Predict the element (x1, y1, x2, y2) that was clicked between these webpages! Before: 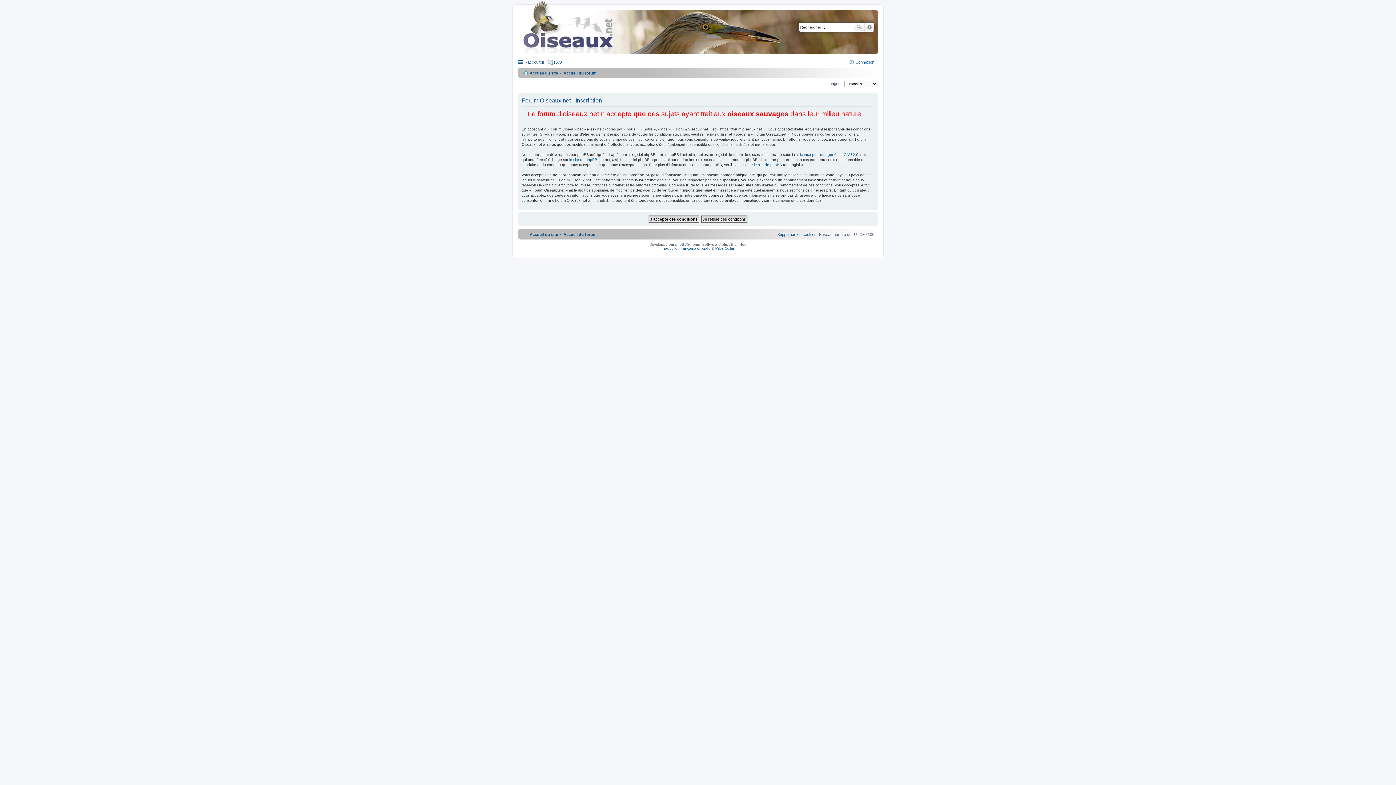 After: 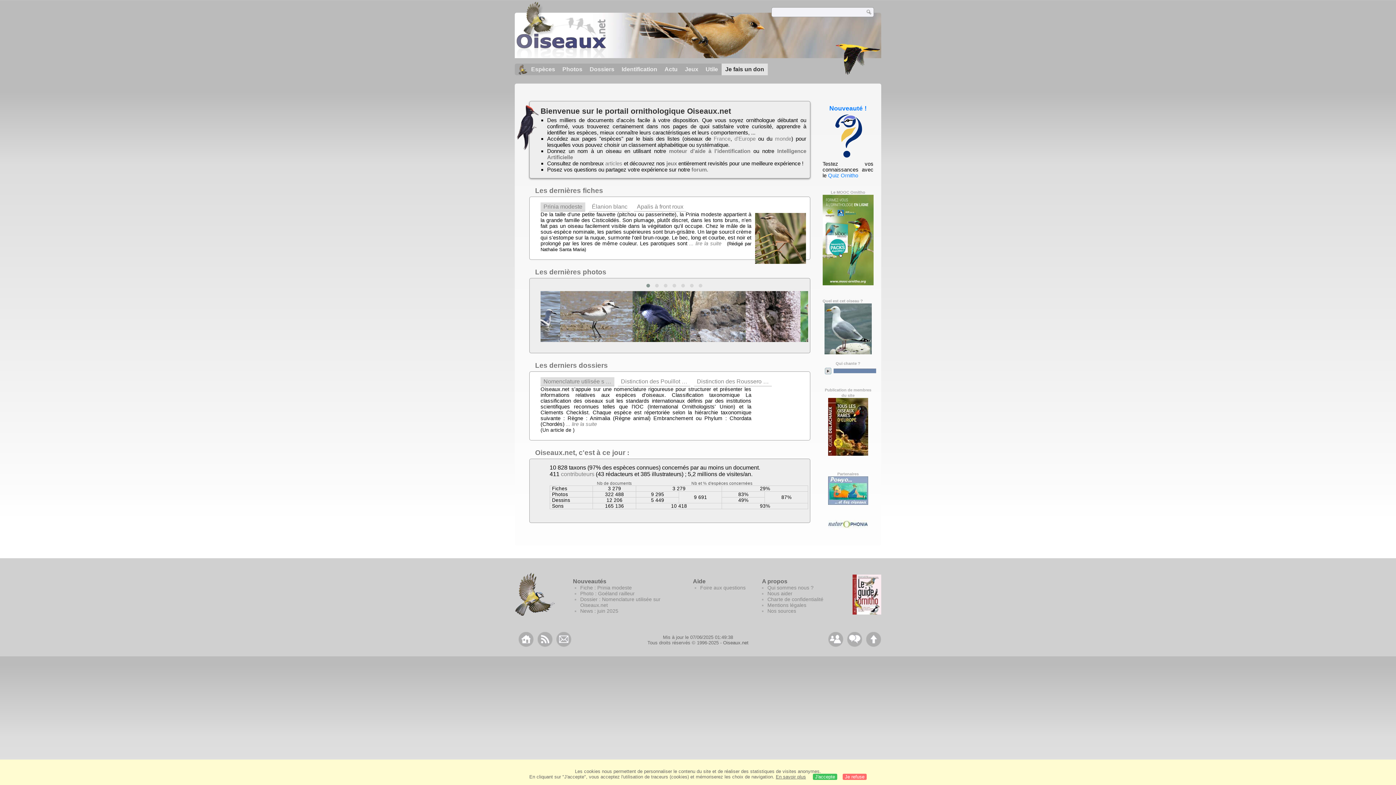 Action: bbox: (520, 1, 601, 54)